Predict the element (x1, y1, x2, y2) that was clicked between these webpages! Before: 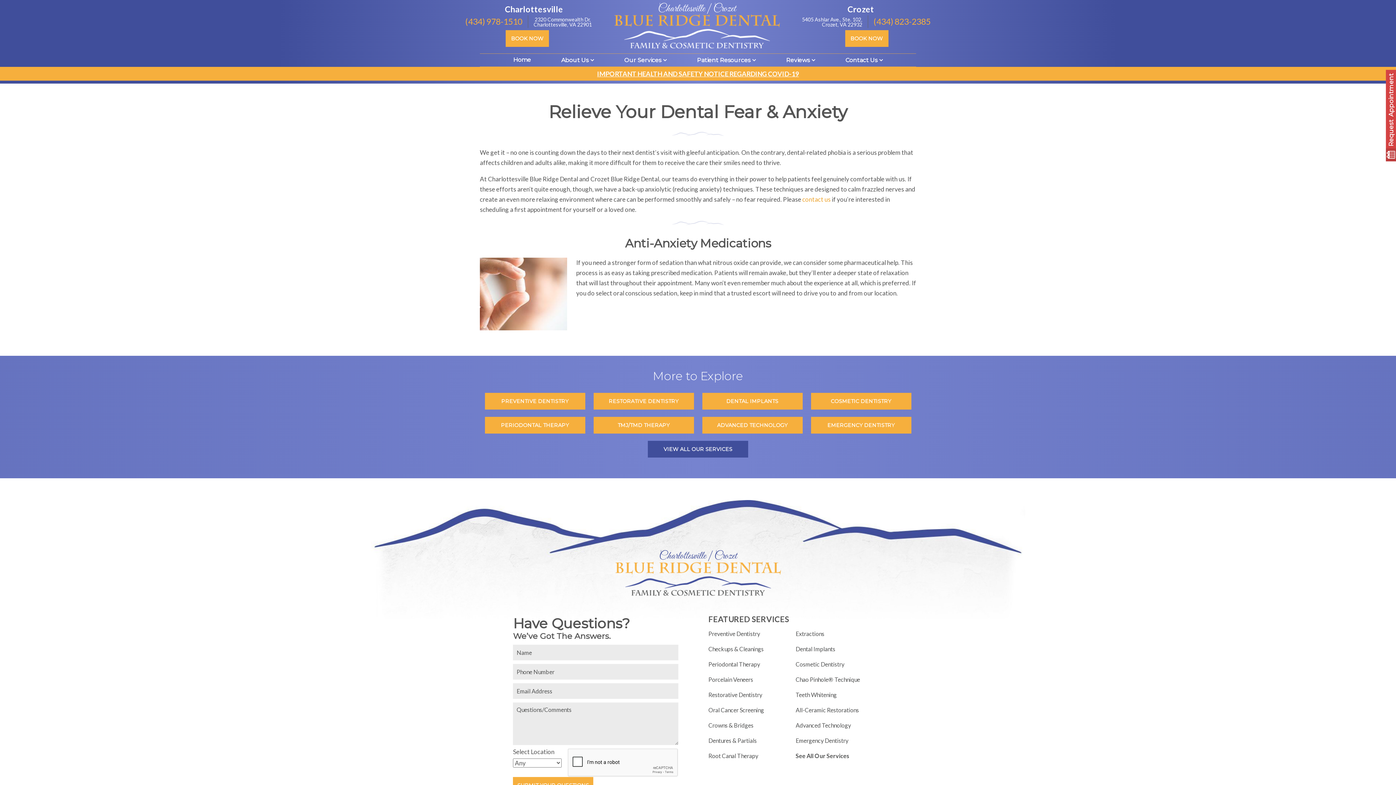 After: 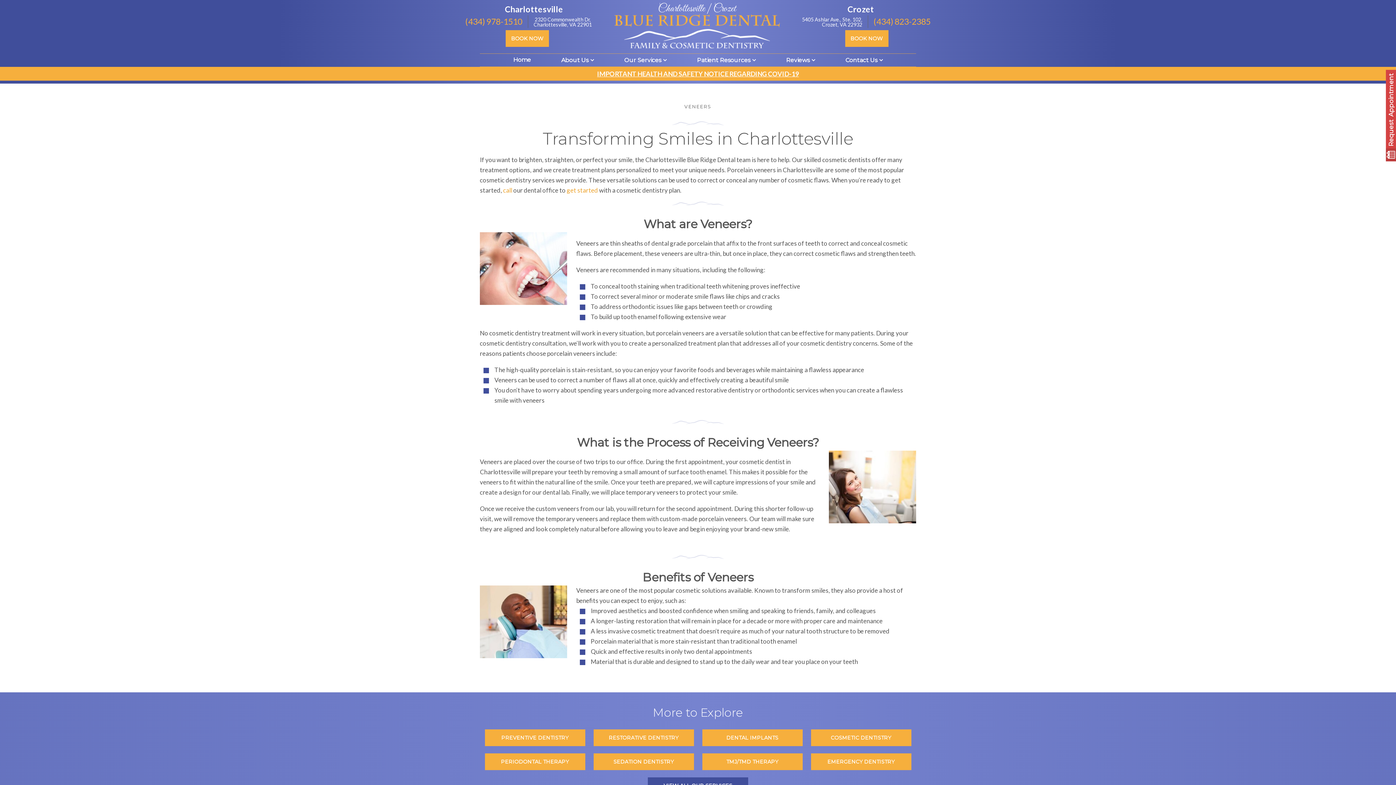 Action: label: Porcelain Veneers bbox: (708, 676, 753, 683)